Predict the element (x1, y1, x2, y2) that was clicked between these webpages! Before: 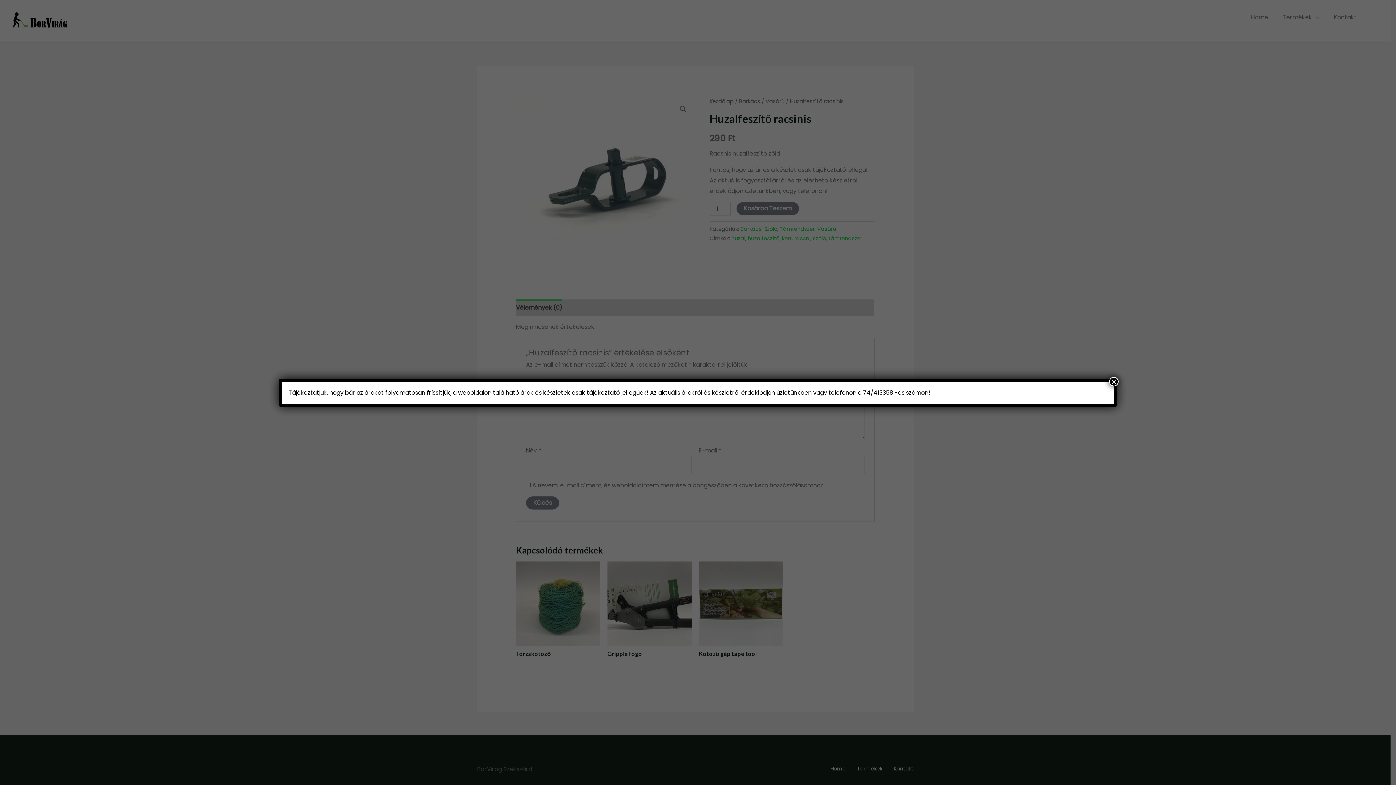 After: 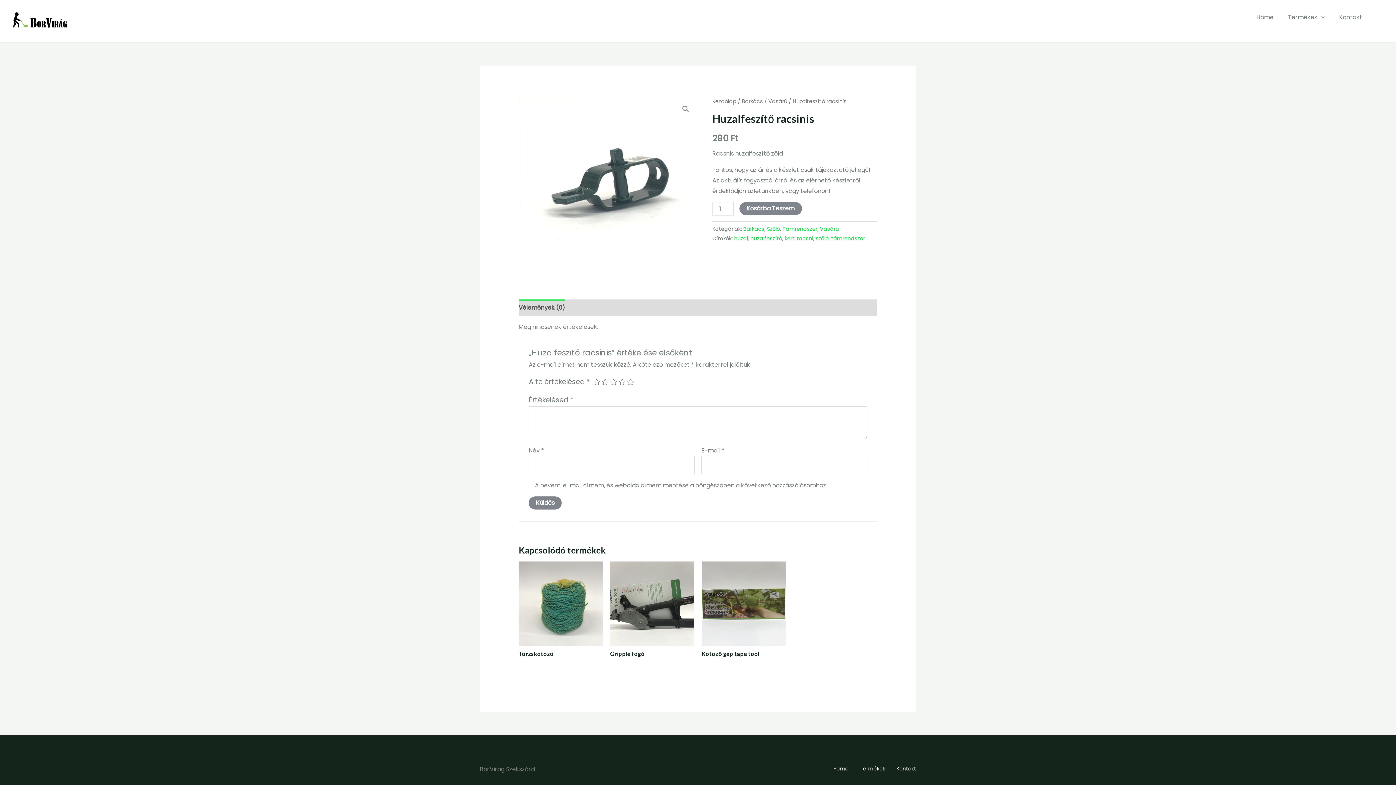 Action: label: Close bbox: (1109, 376, 1118, 386)